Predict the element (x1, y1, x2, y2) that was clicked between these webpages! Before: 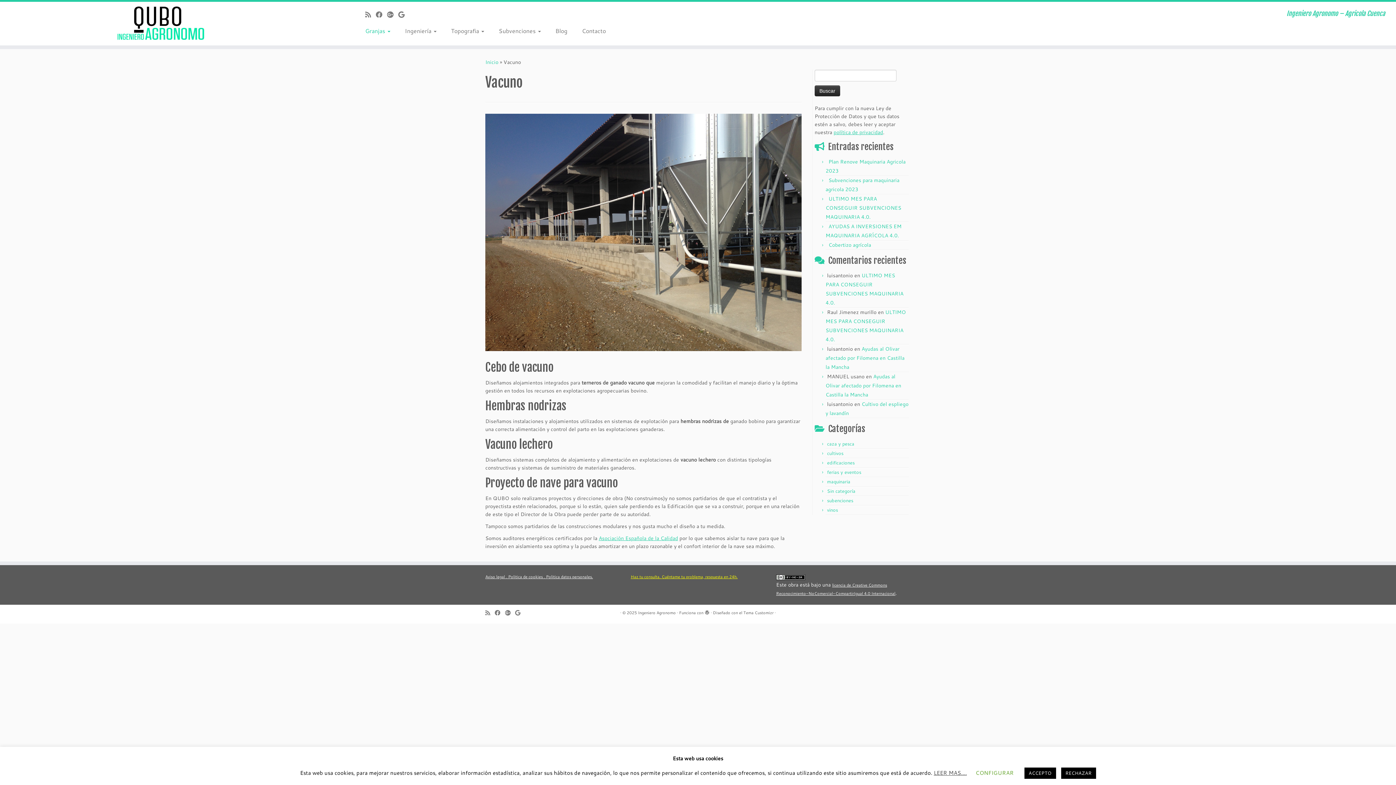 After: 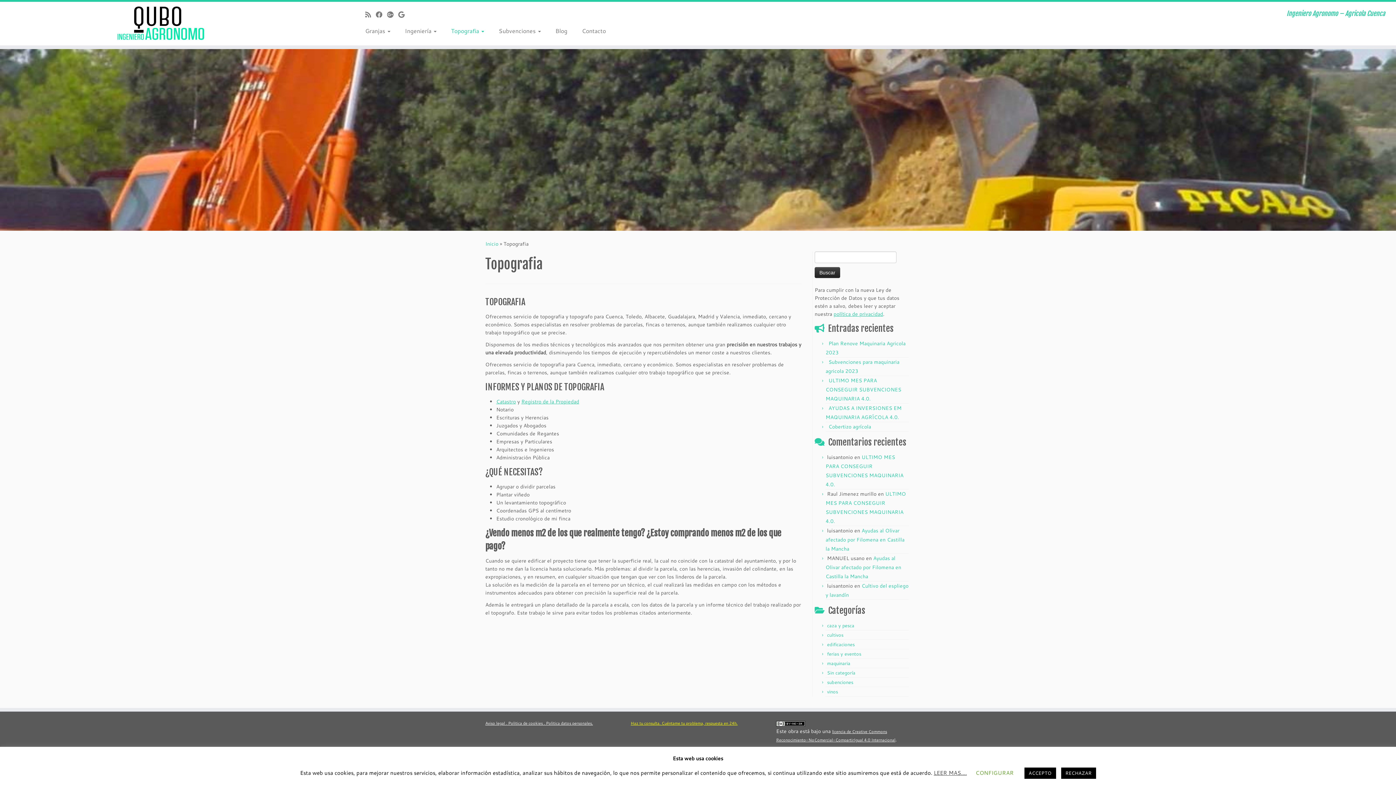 Action: label: Topografia  bbox: (443, 25, 491, 36)